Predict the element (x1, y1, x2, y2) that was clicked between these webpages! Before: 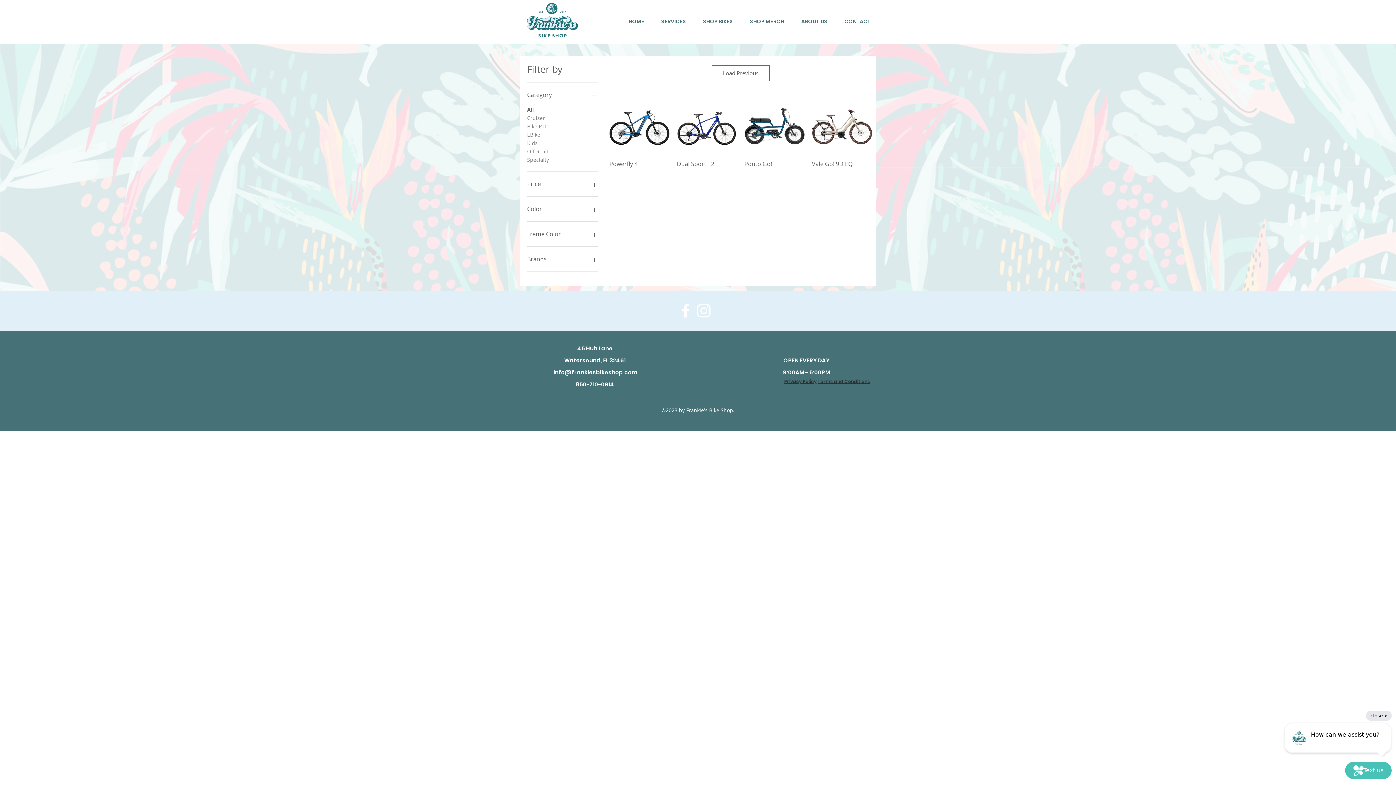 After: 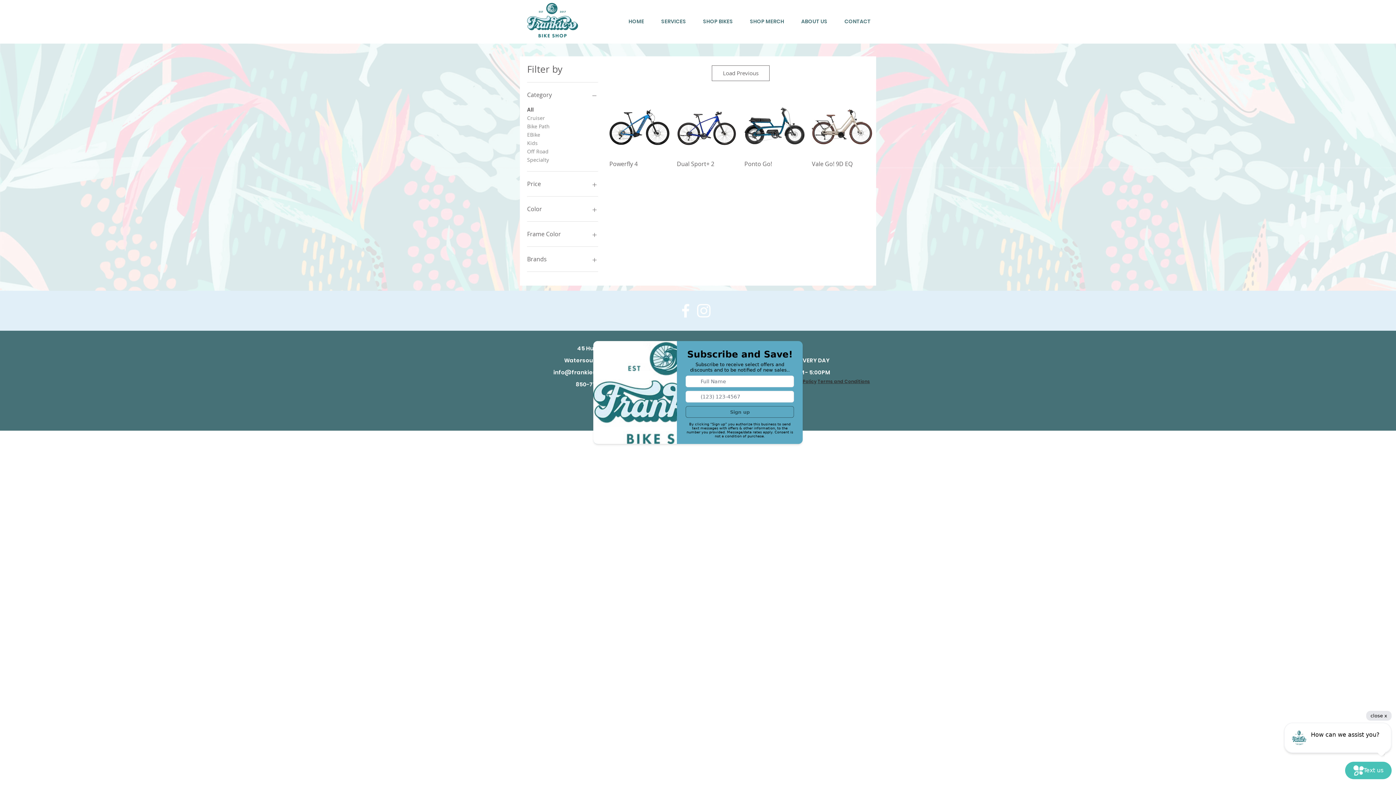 Action: label: Color bbox: (527, 204, 598, 214)